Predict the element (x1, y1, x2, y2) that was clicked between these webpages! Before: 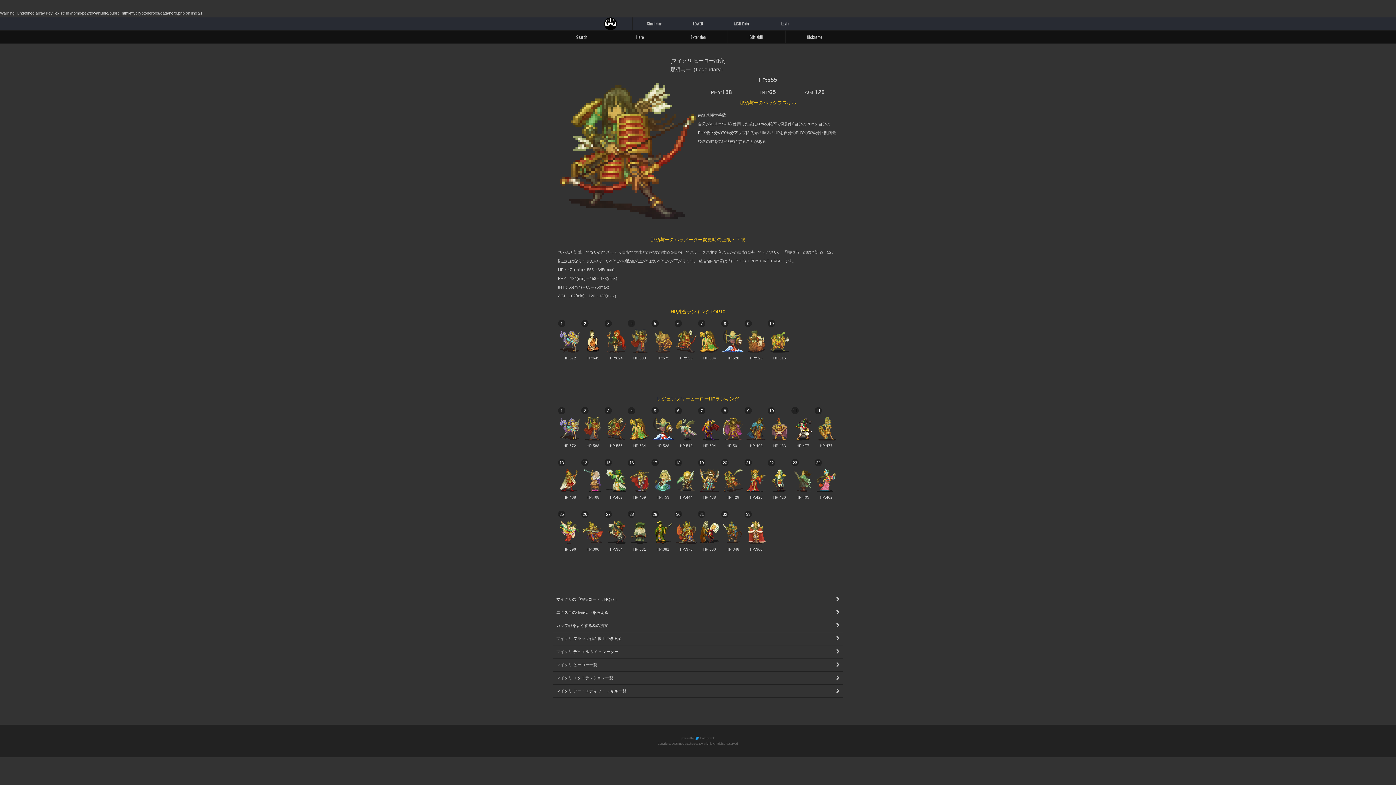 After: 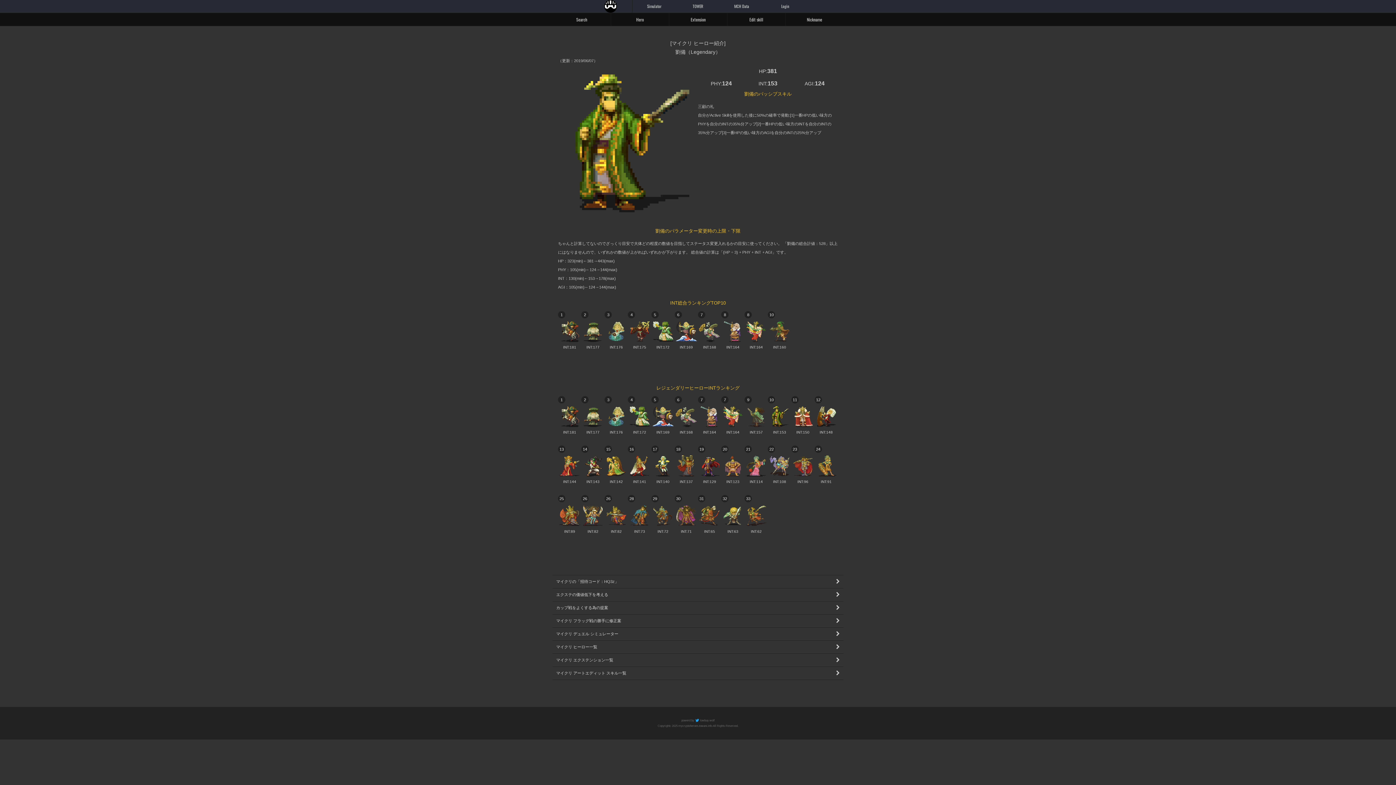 Action: bbox: (651, 512, 674, 561) label: 28

HP:381